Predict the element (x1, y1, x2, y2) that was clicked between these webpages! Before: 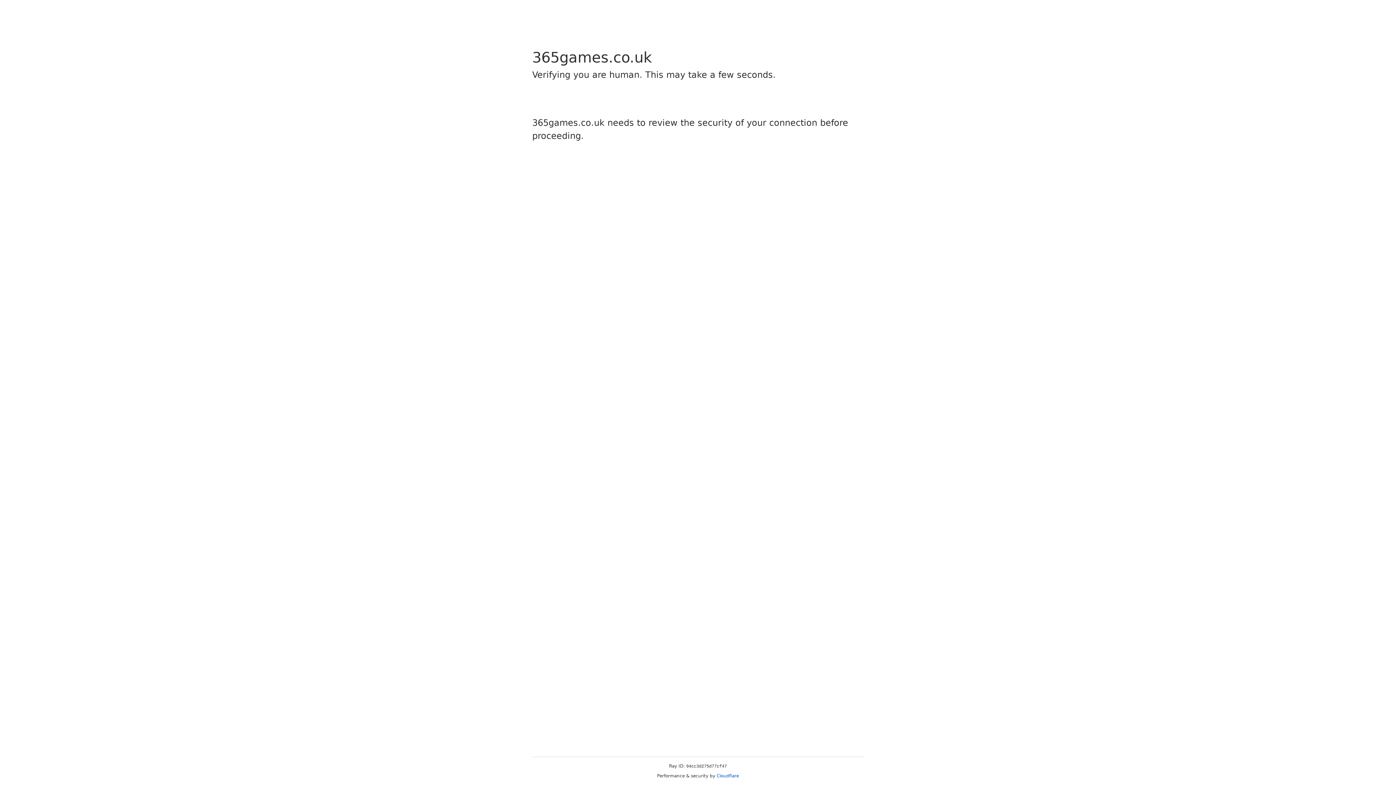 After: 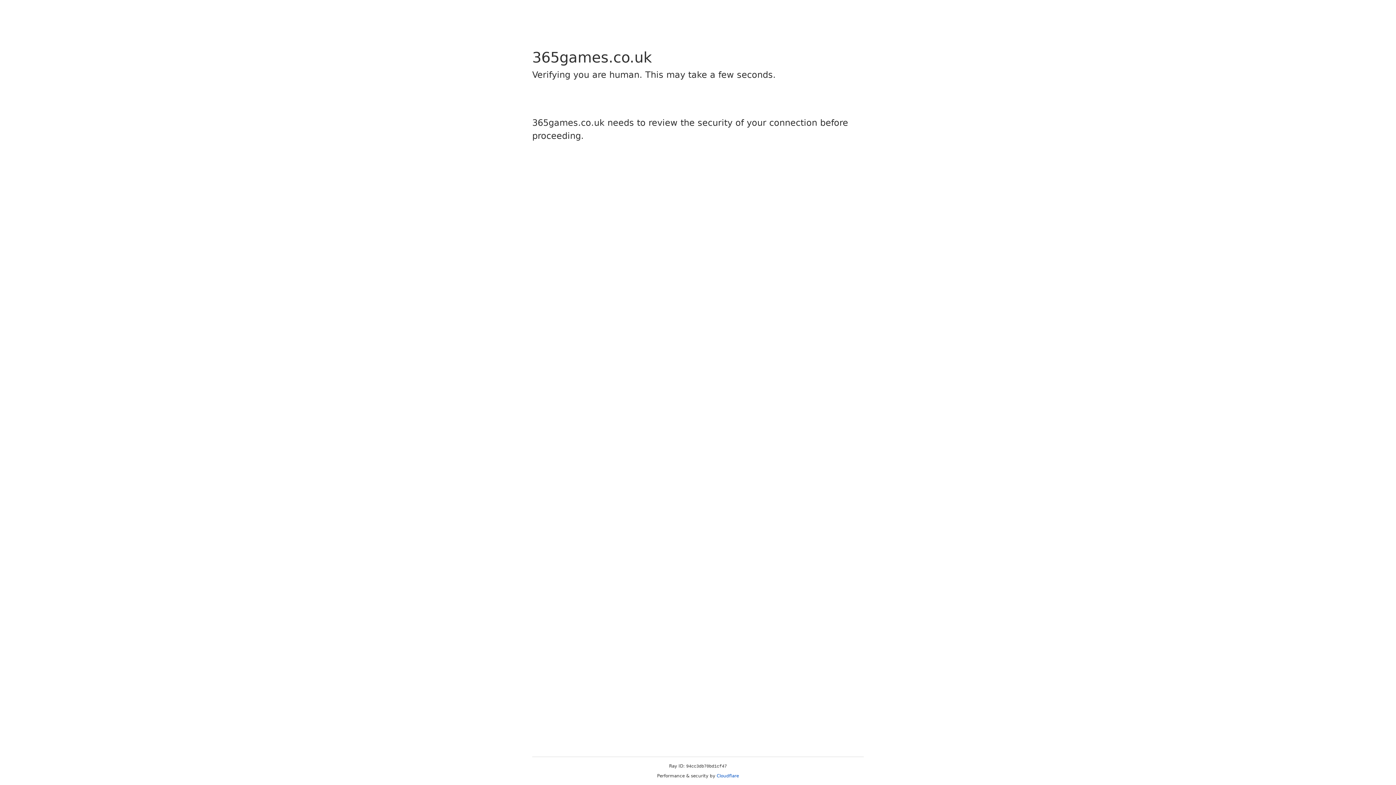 Action: bbox: (716, 773, 739, 778) label: Cloudflare